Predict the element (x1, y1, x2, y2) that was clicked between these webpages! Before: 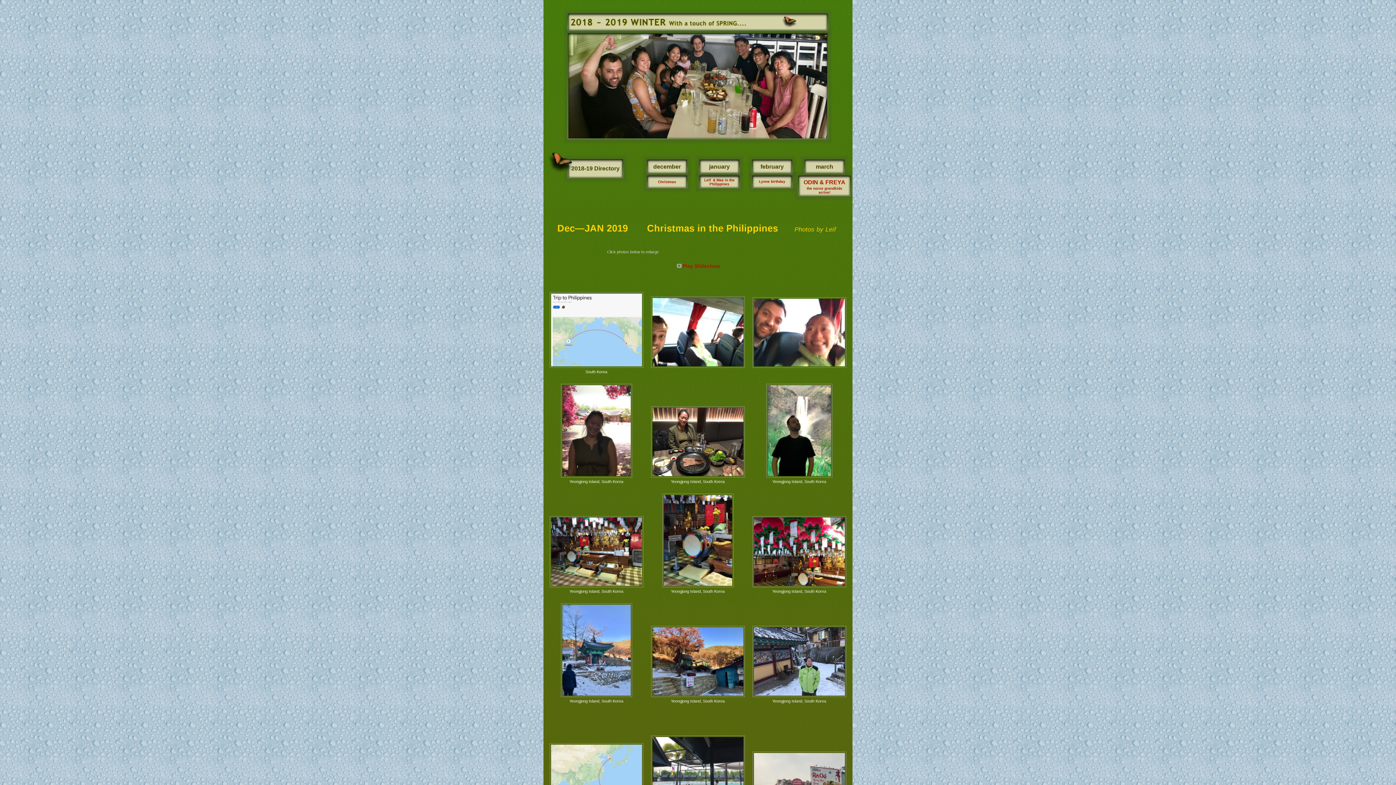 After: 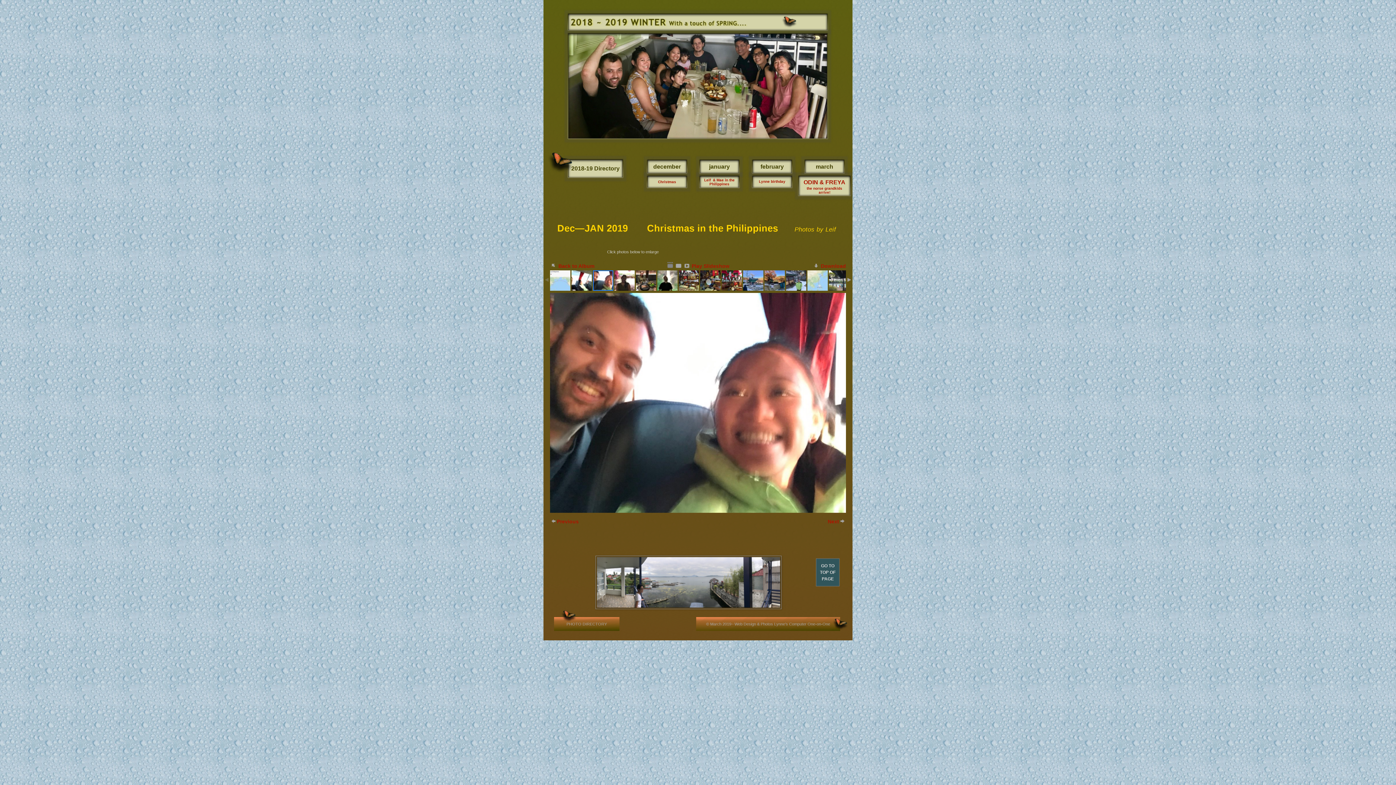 Action: bbox: (752, 297, 846, 368)